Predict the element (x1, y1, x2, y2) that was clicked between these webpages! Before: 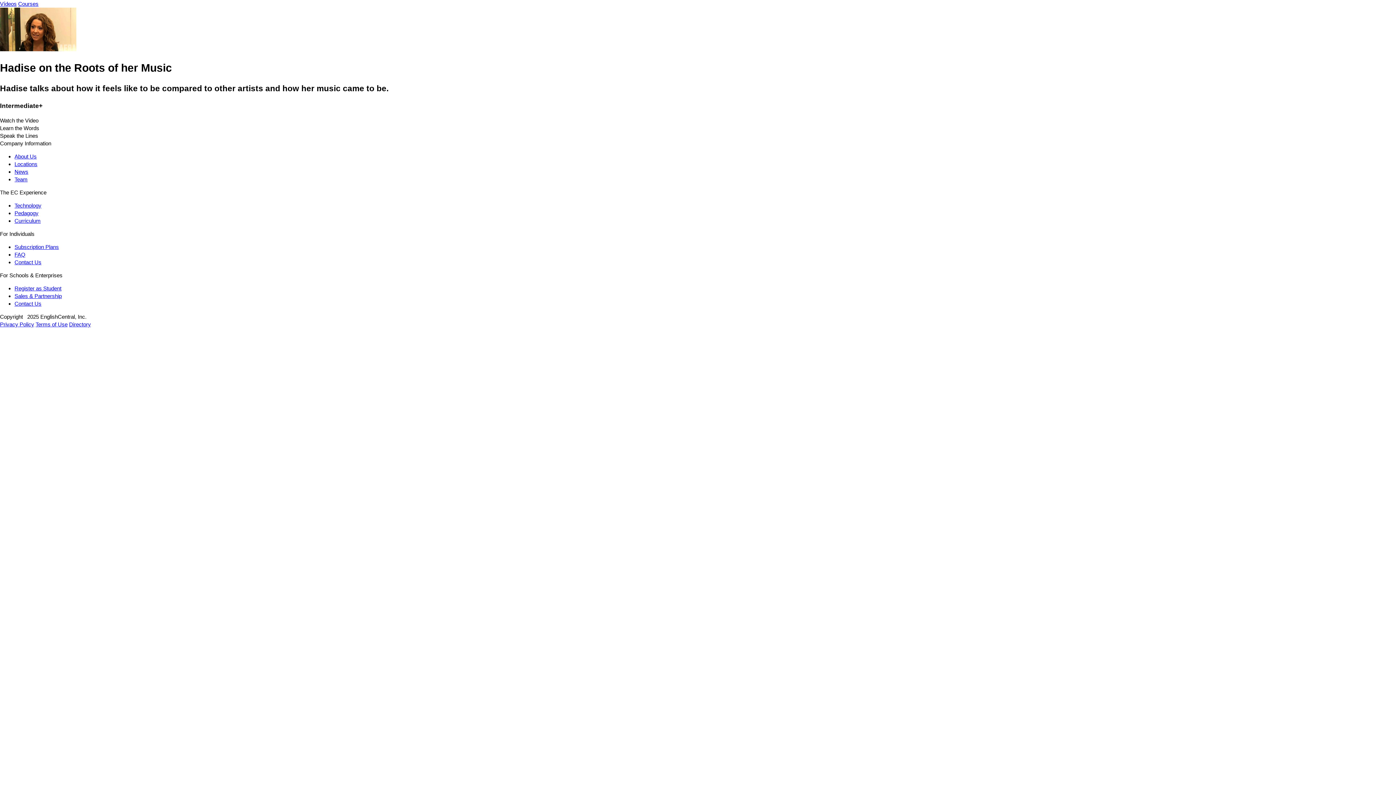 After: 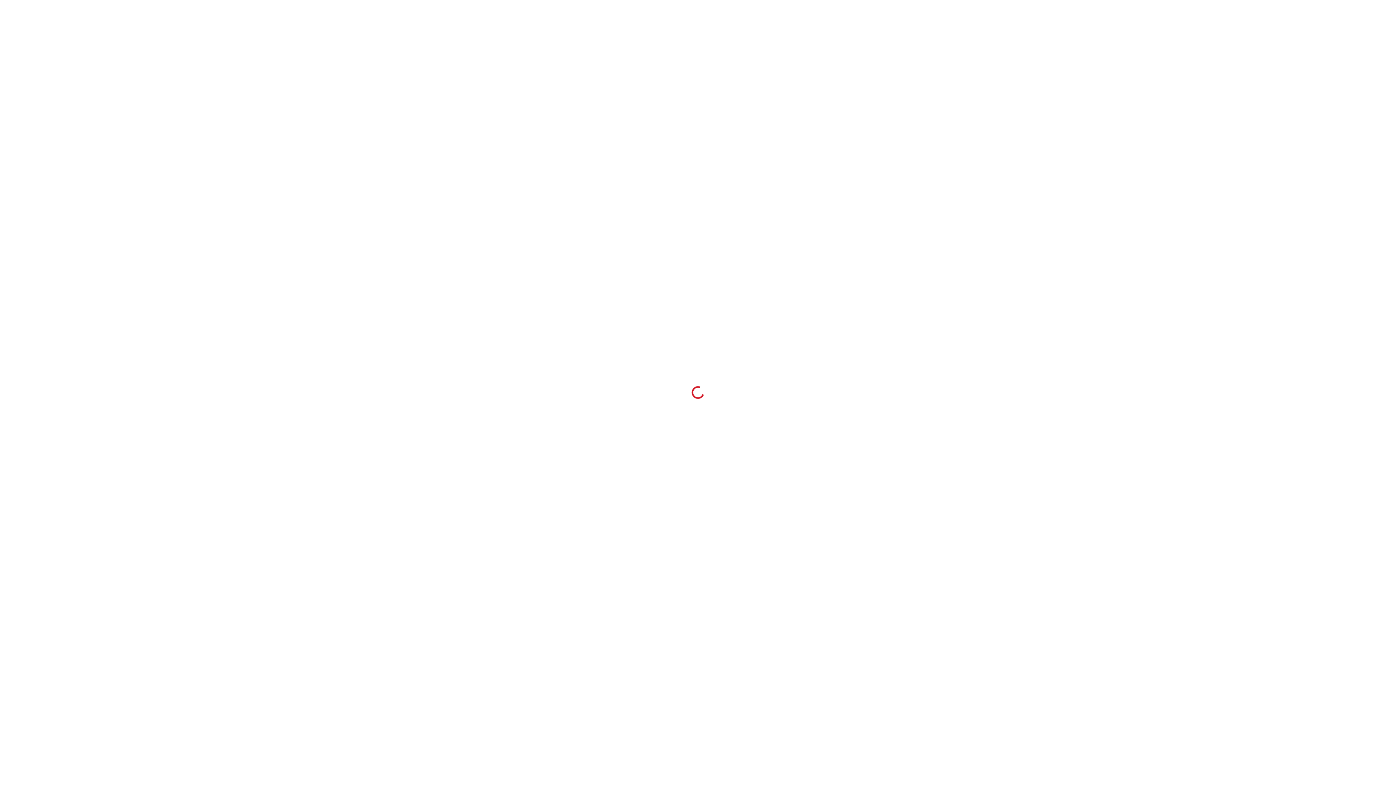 Action: label: Contact Us bbox: (14, 300, 41, 307)